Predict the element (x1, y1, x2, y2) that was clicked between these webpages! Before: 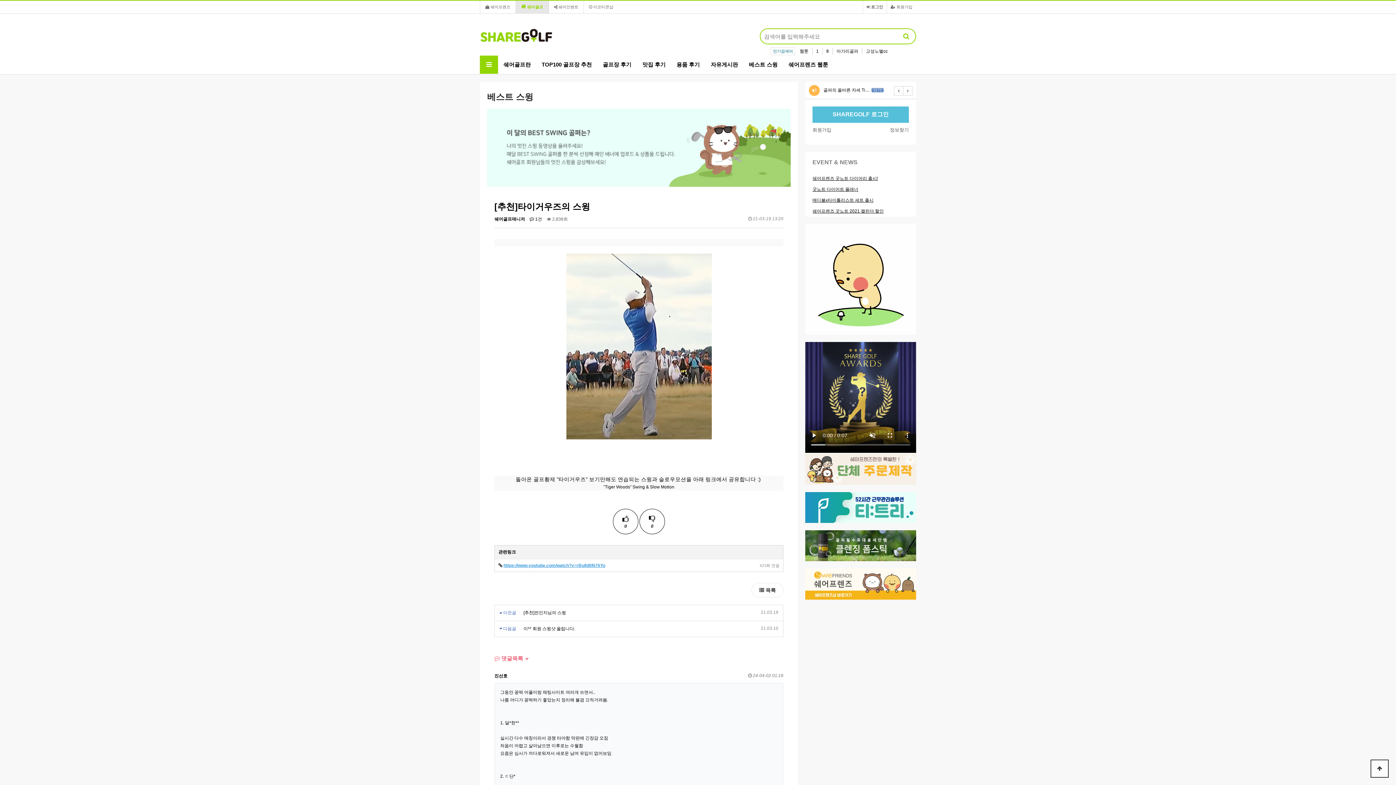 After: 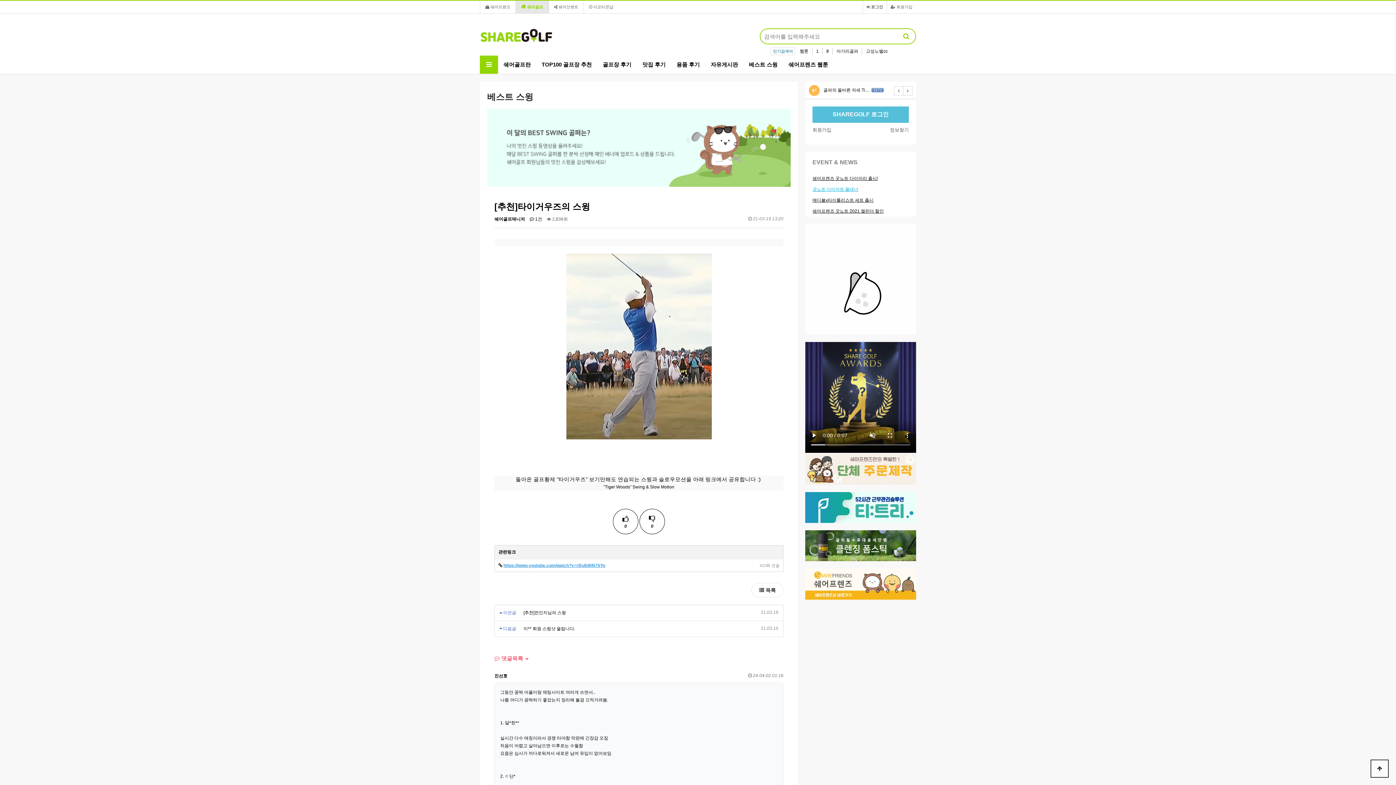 Action: label: 굿노트 다이어트 플래너 bbox: (812, 186, 858, 192)